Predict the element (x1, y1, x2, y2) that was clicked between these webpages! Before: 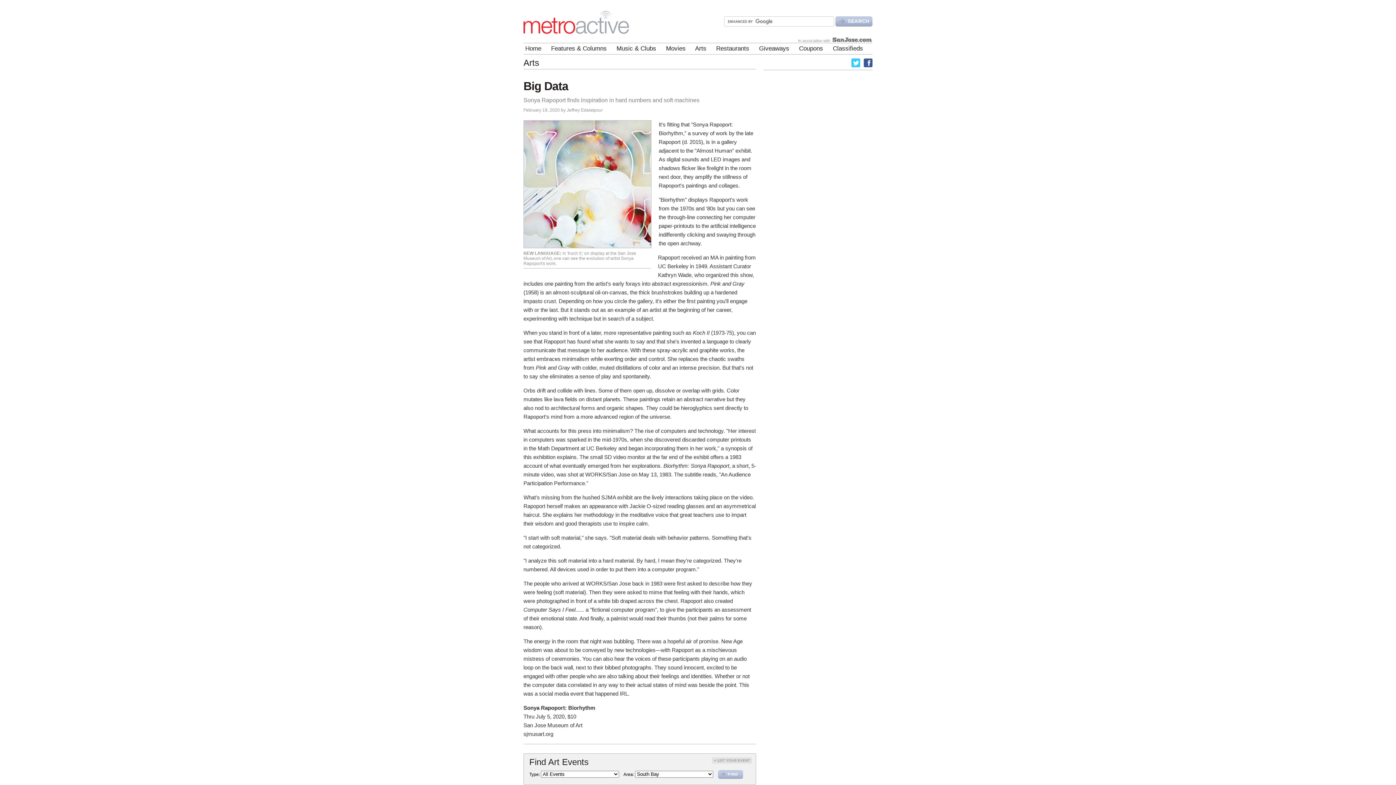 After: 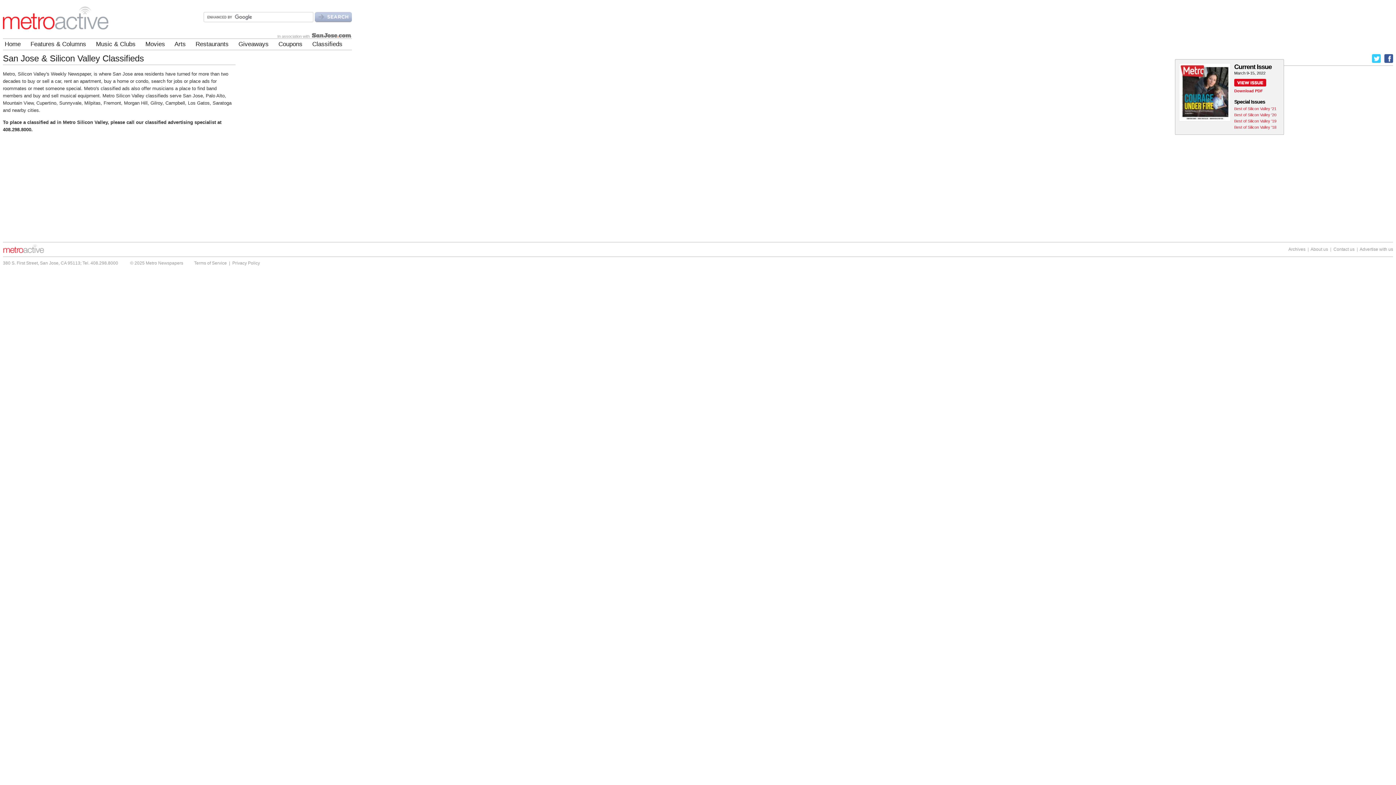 Action: bbox: (833, 45, 863, 52) label: Classifieds